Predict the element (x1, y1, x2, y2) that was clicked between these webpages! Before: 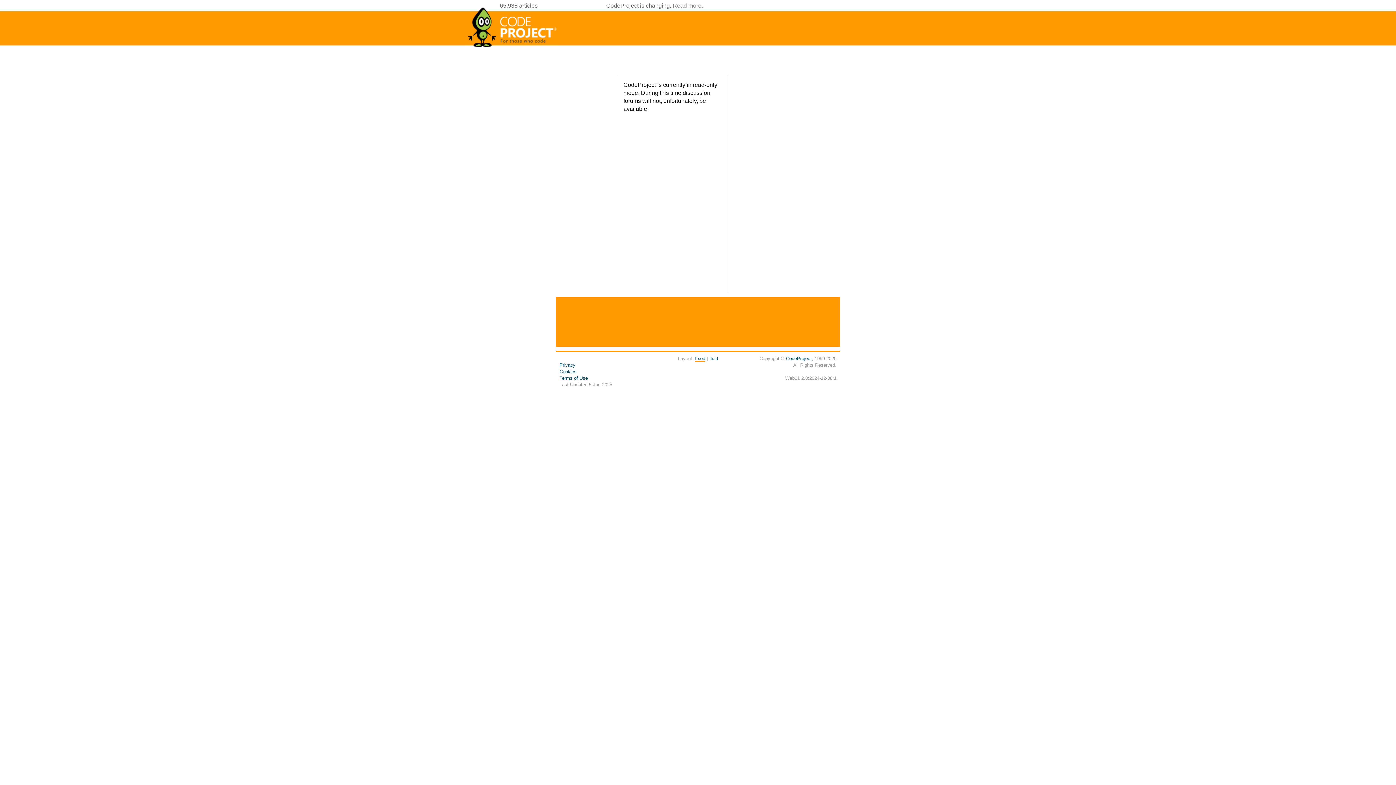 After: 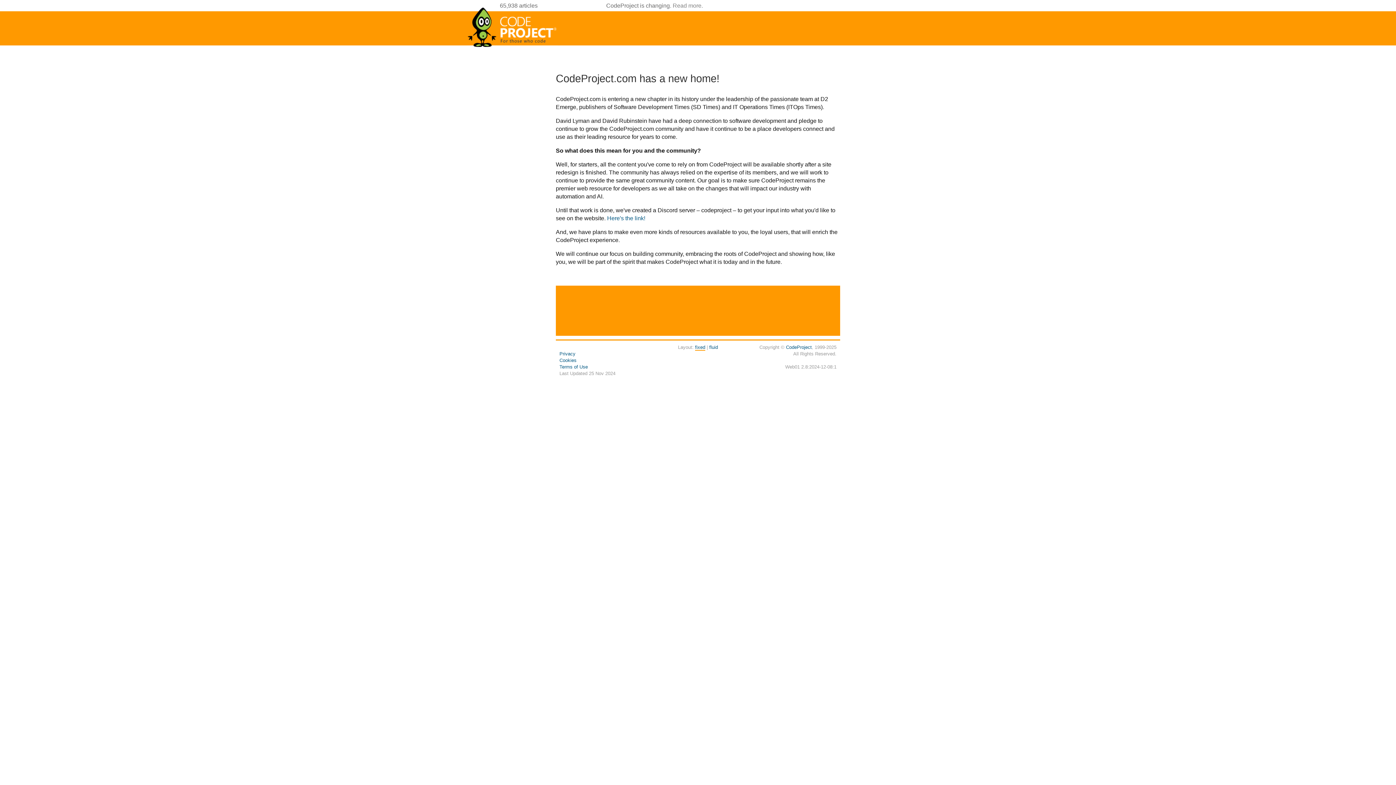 Action: bbox: (672, 2, 701, 8) label: Read more